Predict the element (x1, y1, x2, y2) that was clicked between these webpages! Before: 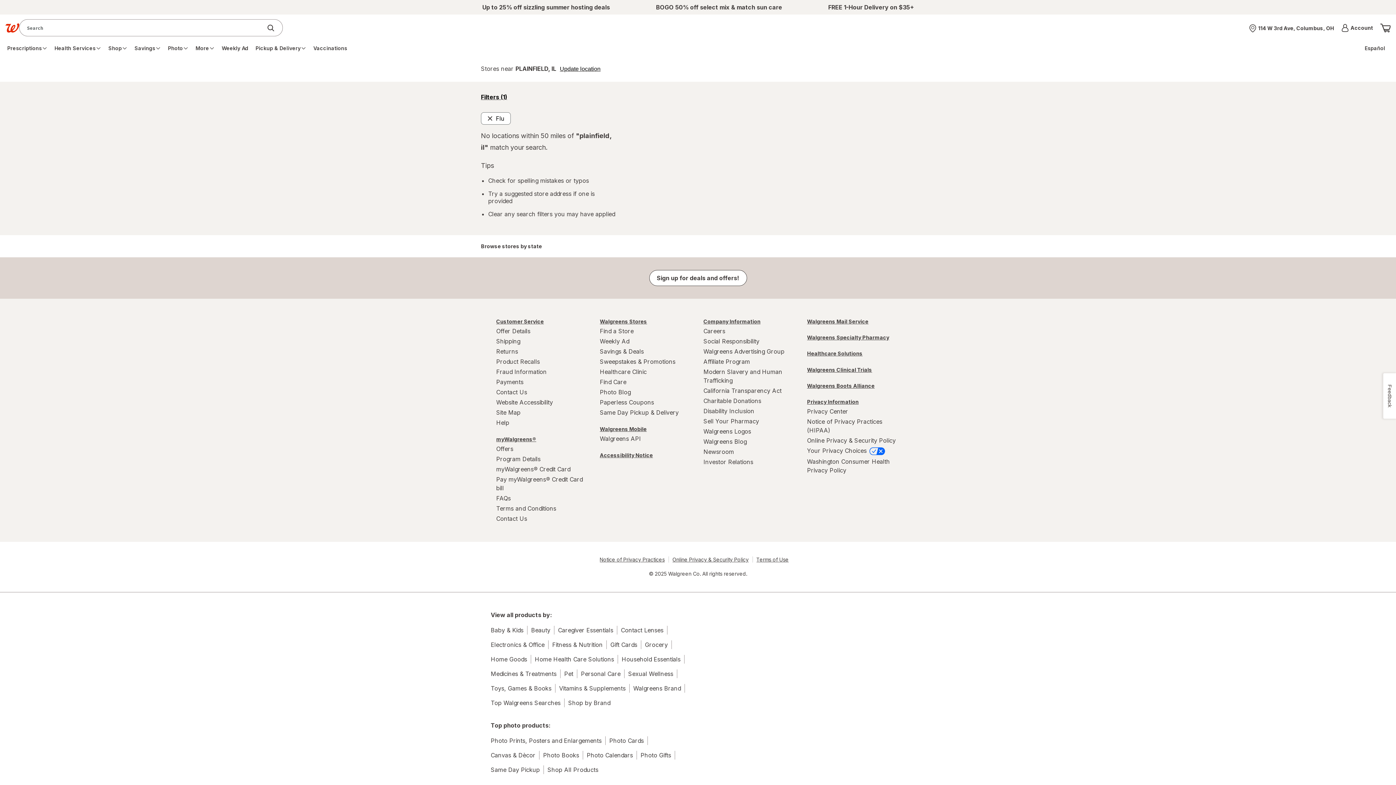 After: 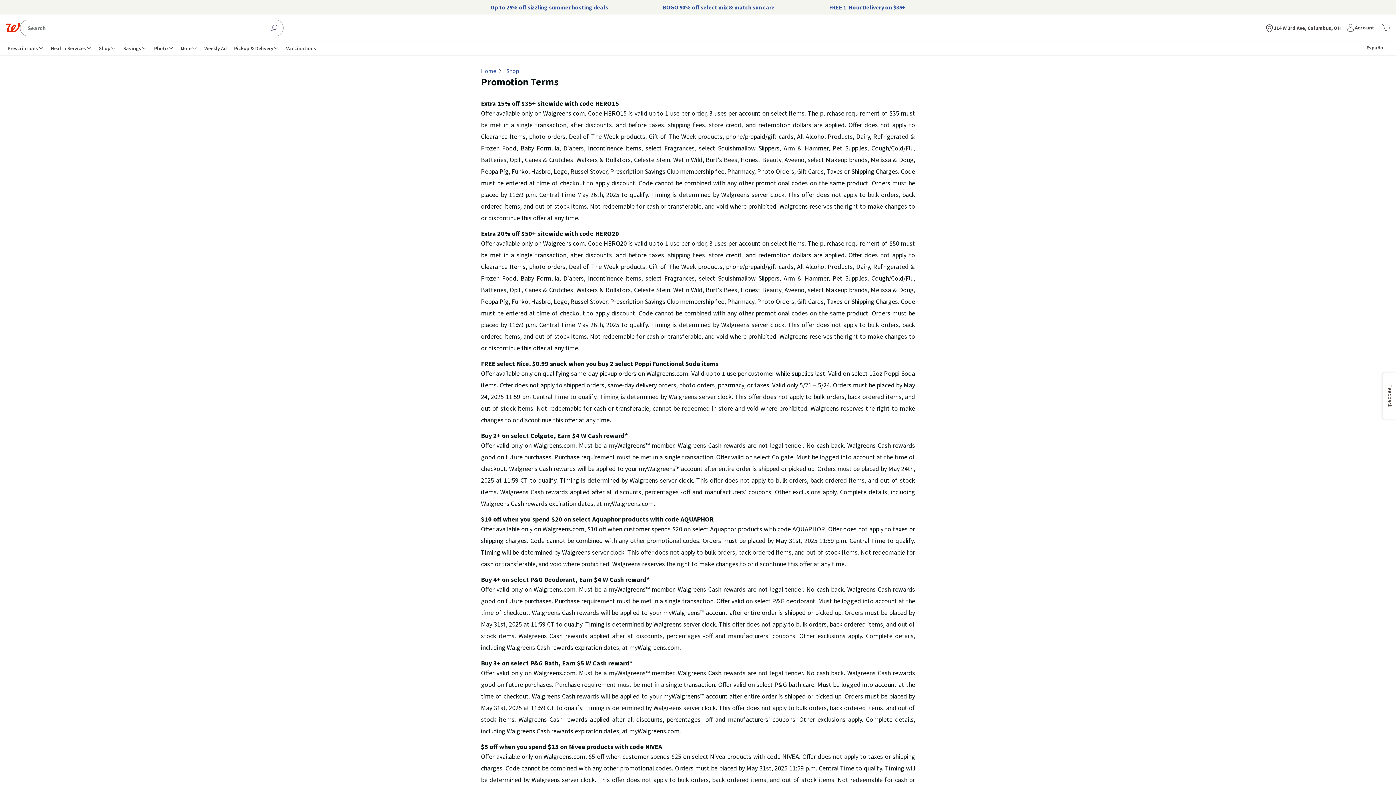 Action: label: Offer Details bbox: (496, 326, 589, 336)